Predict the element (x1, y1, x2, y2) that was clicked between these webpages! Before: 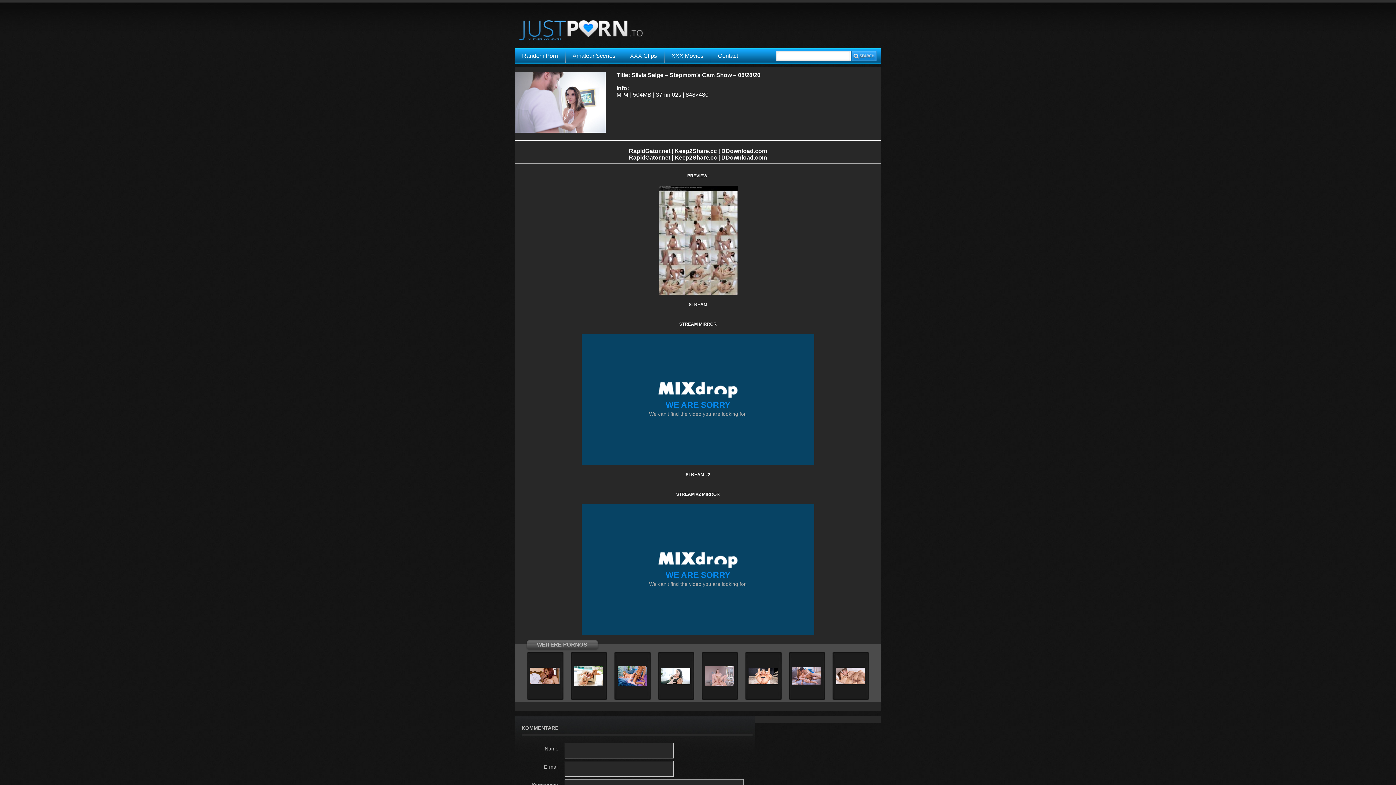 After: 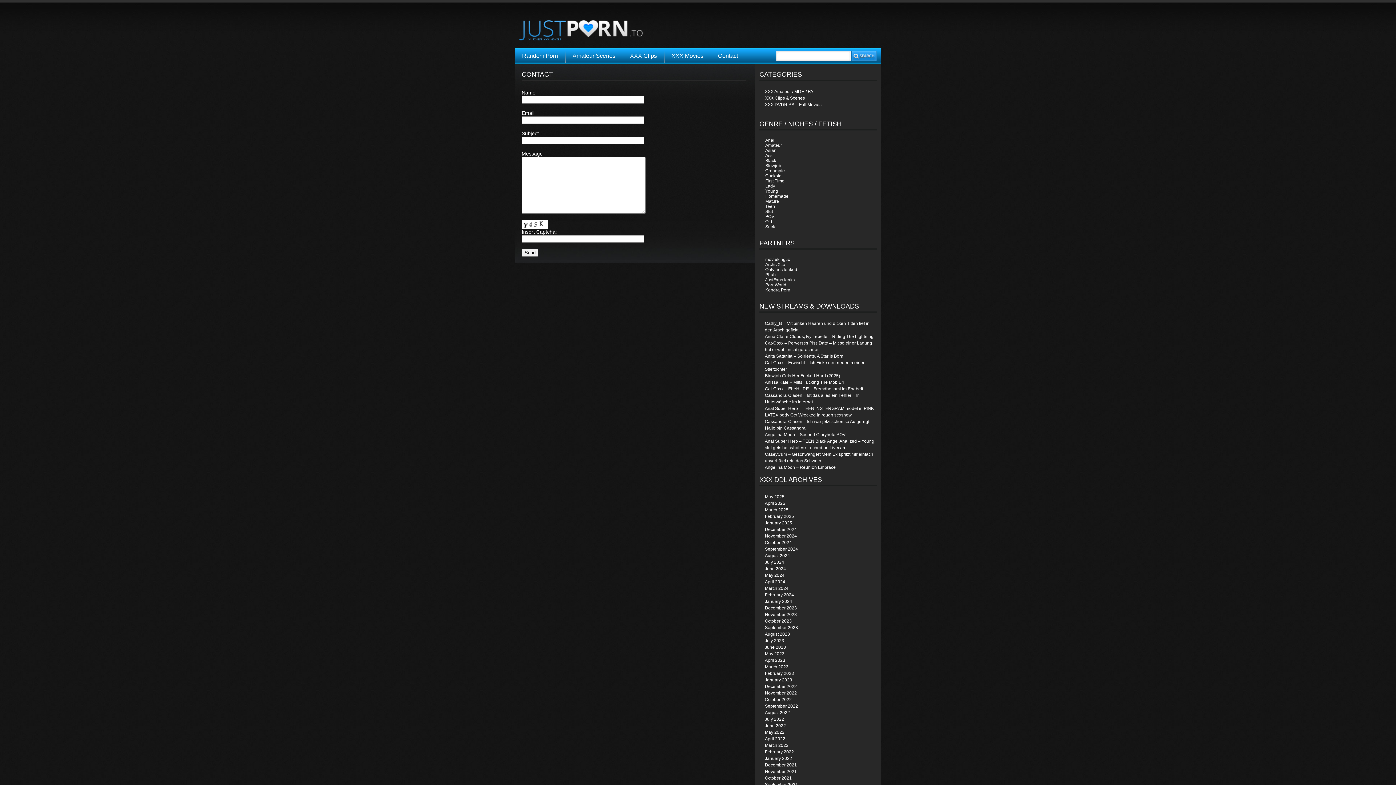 Action: bbox: (718, 48, 738, 63) label: Contact